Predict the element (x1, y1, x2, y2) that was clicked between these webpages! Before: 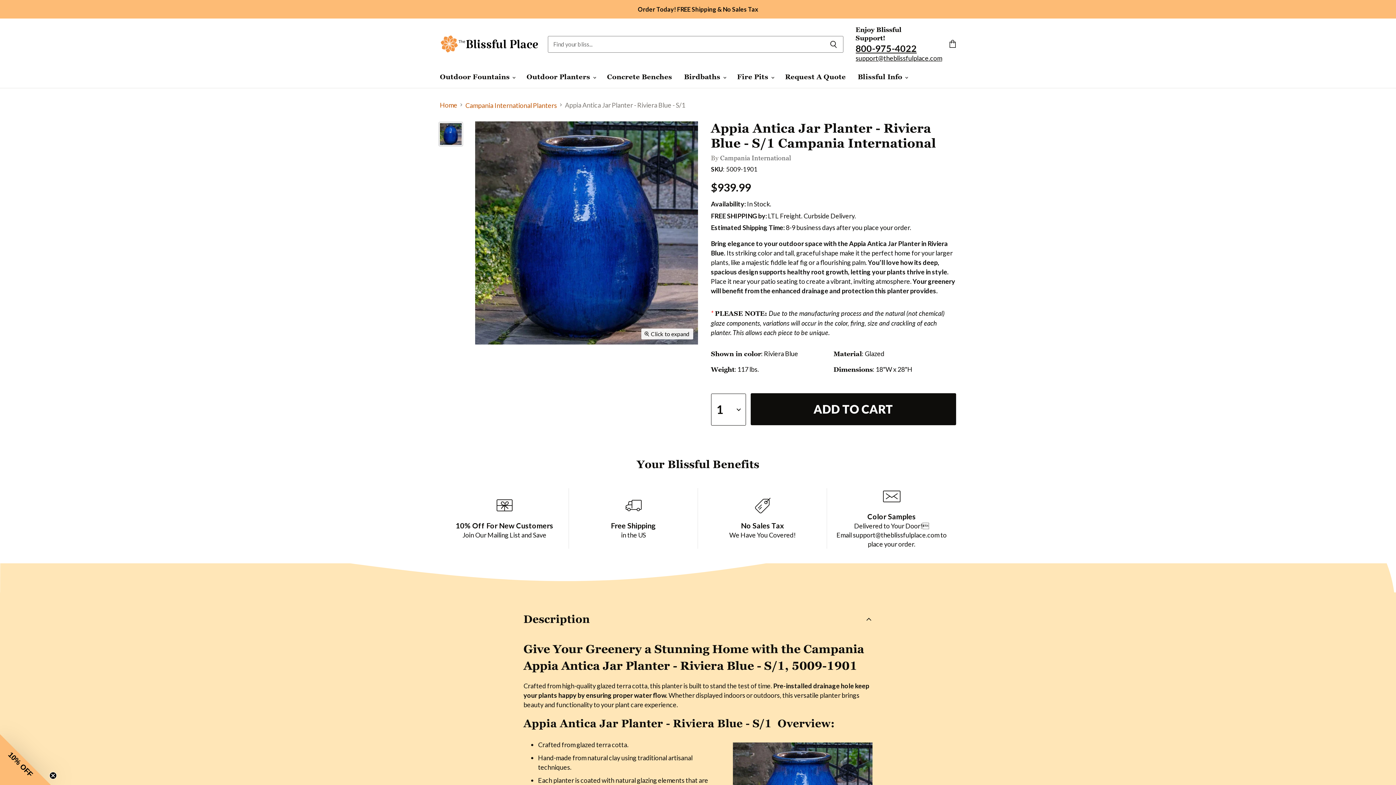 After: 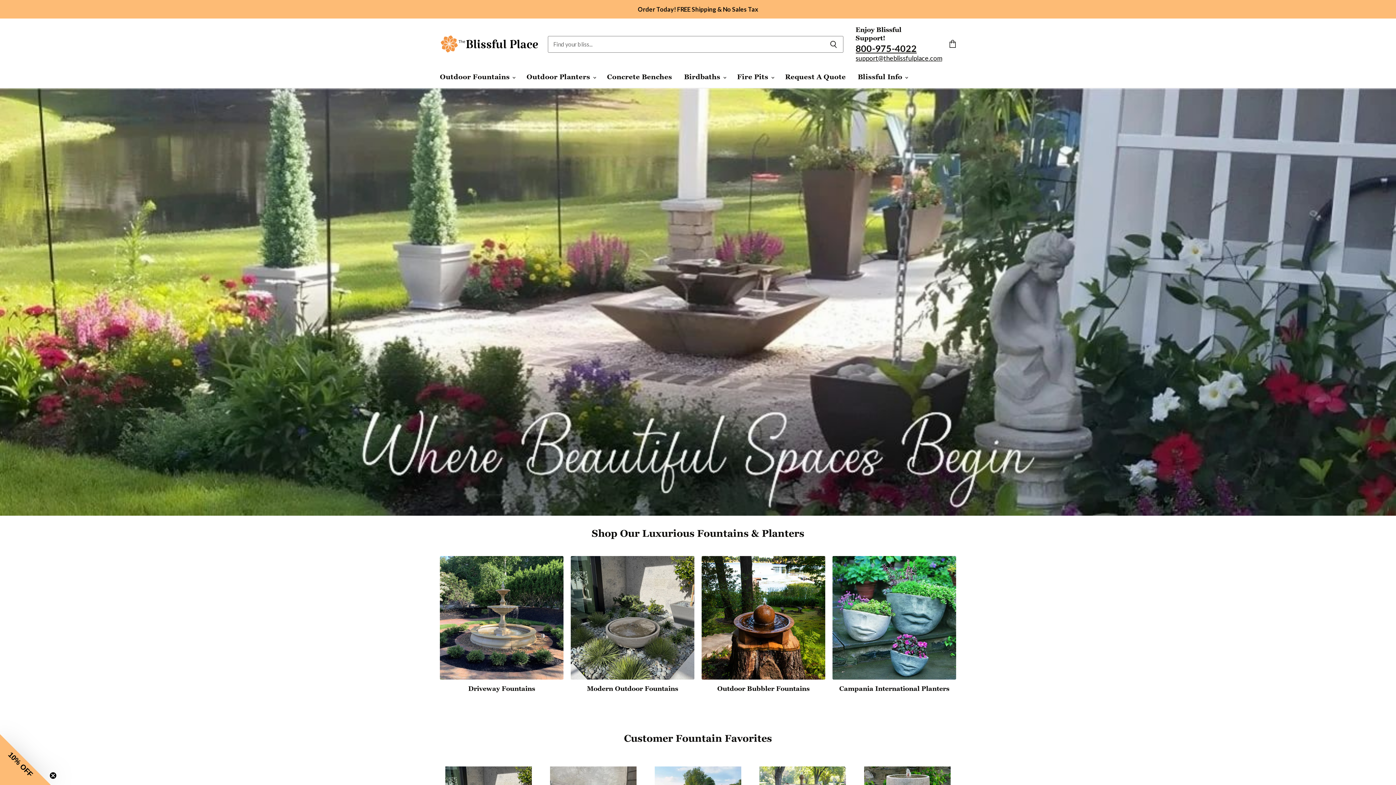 Action: bbox: (440, 34, 539, 53)